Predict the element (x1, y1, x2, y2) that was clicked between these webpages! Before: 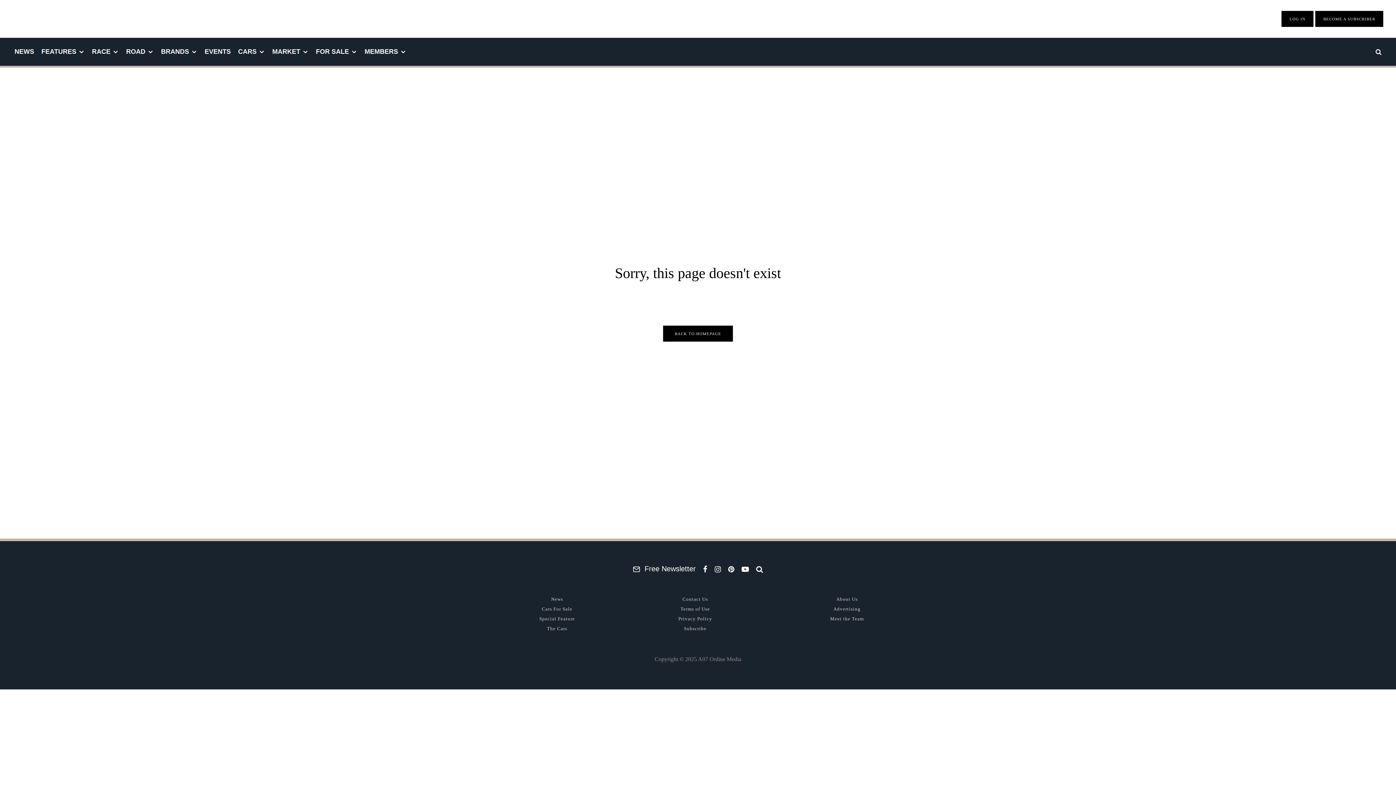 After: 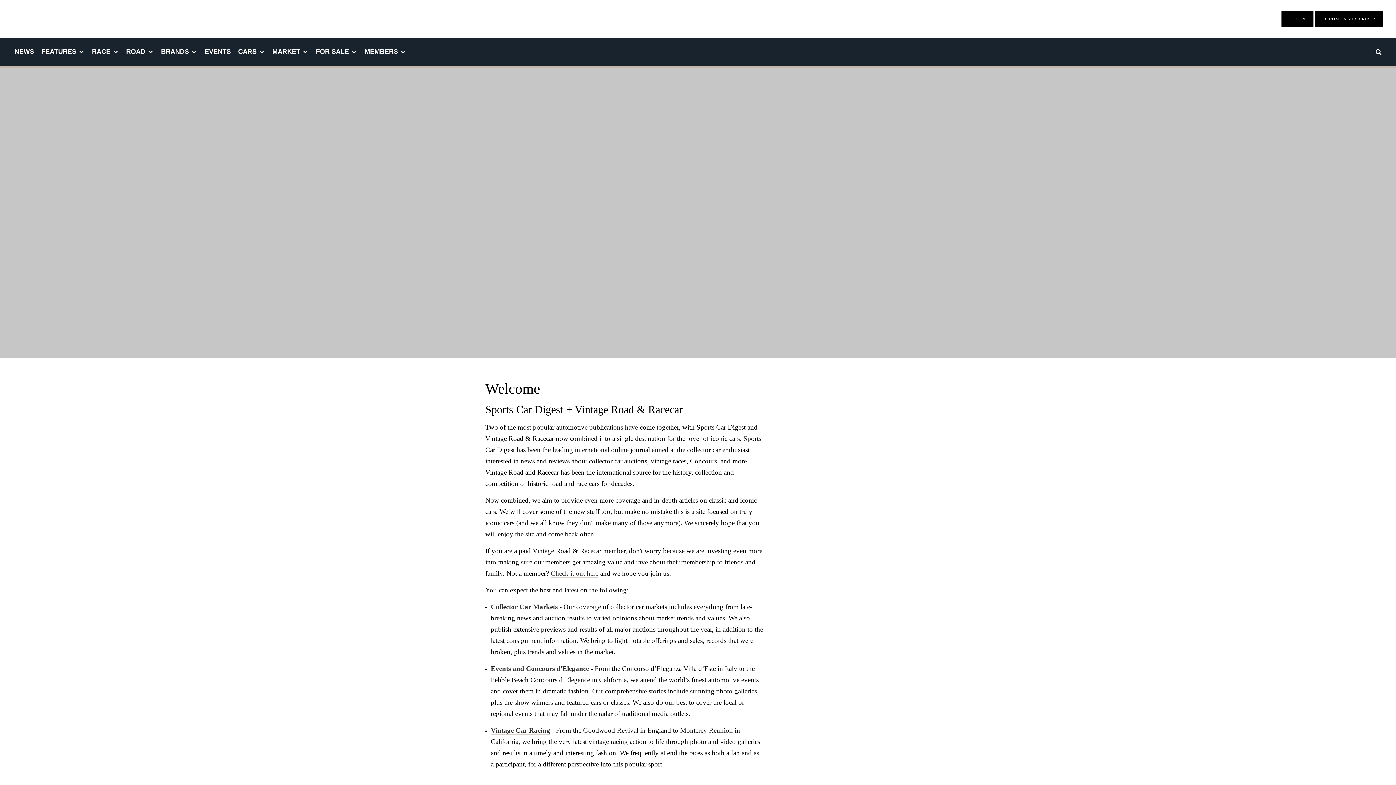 Action: bbox: (836, 596, 858, 602) label: About Us